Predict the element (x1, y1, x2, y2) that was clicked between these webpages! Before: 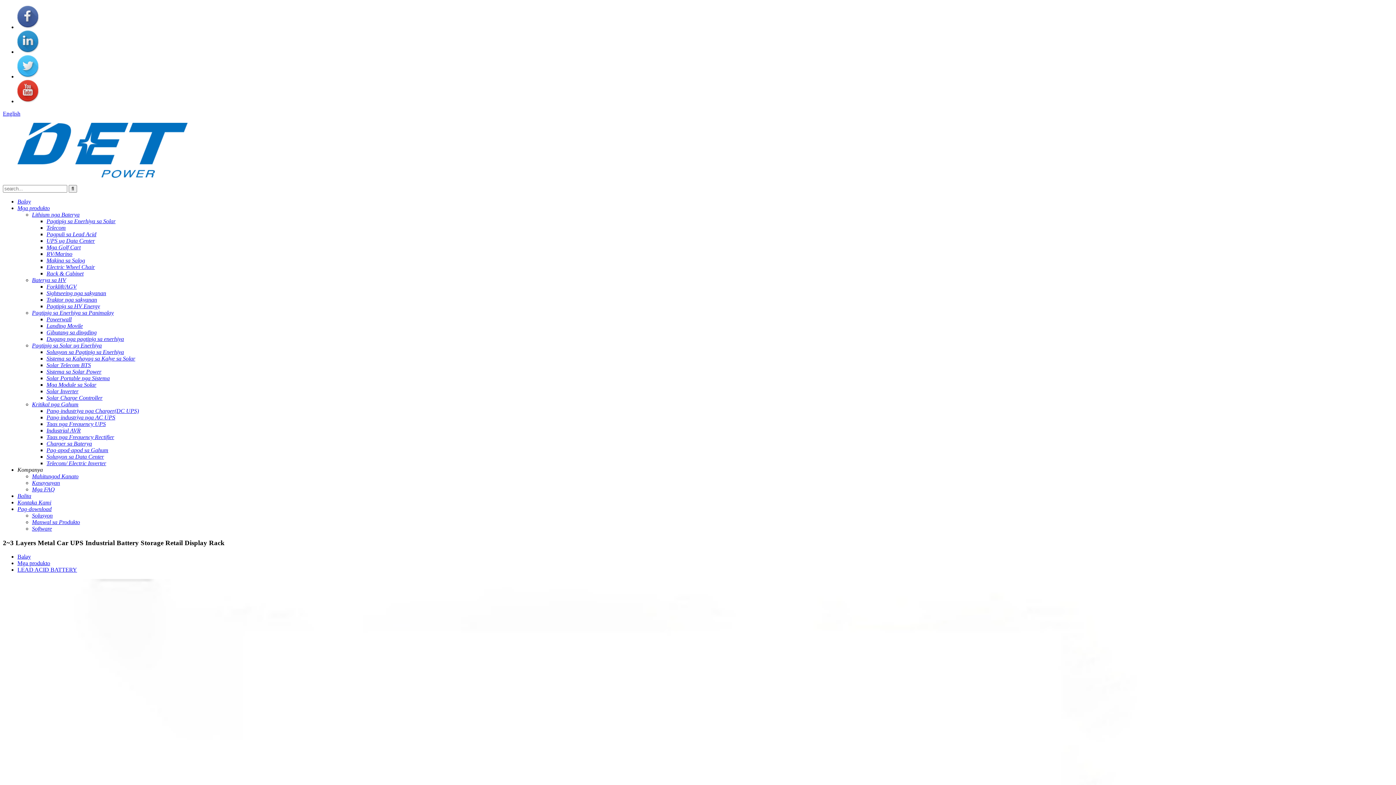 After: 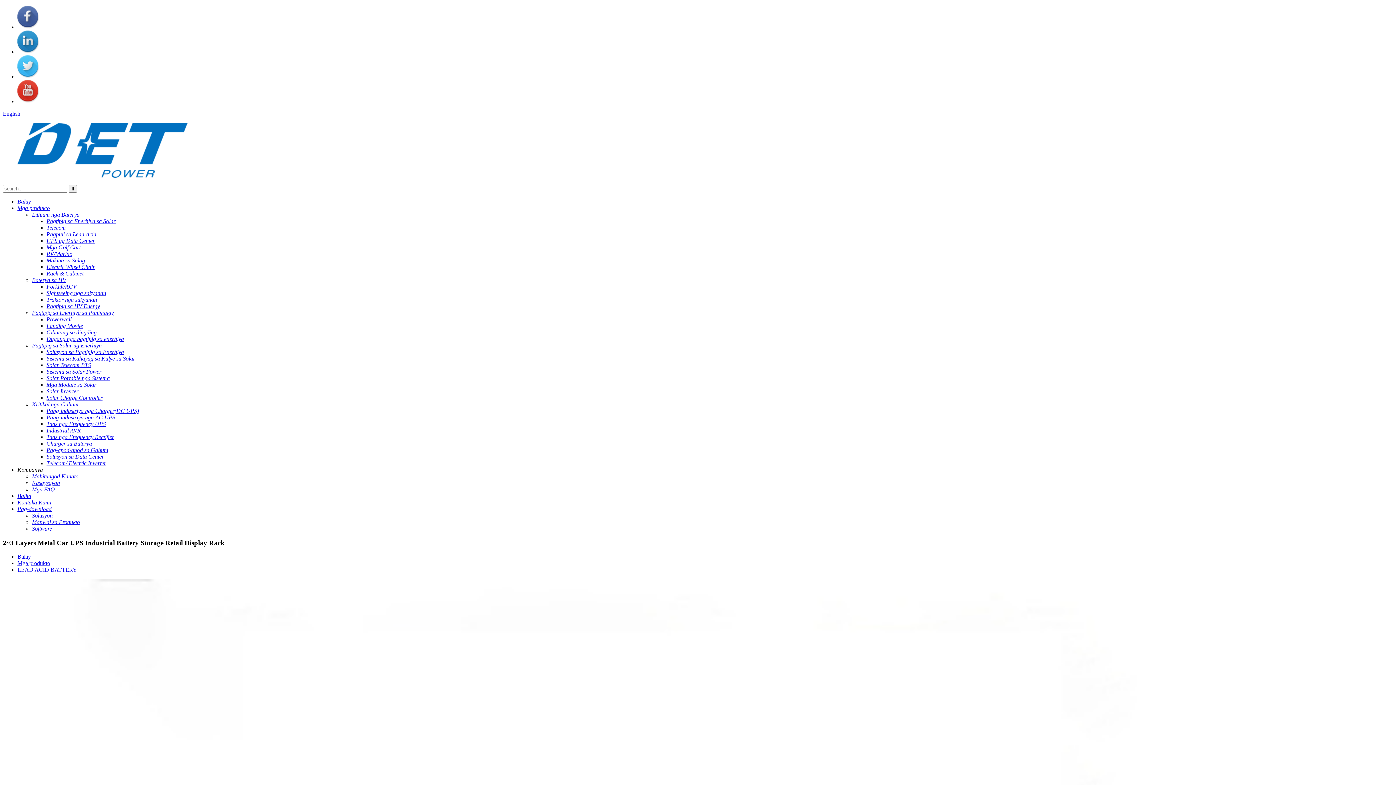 Action: bbox: (17, 466, 42, 473) label: Kompanya